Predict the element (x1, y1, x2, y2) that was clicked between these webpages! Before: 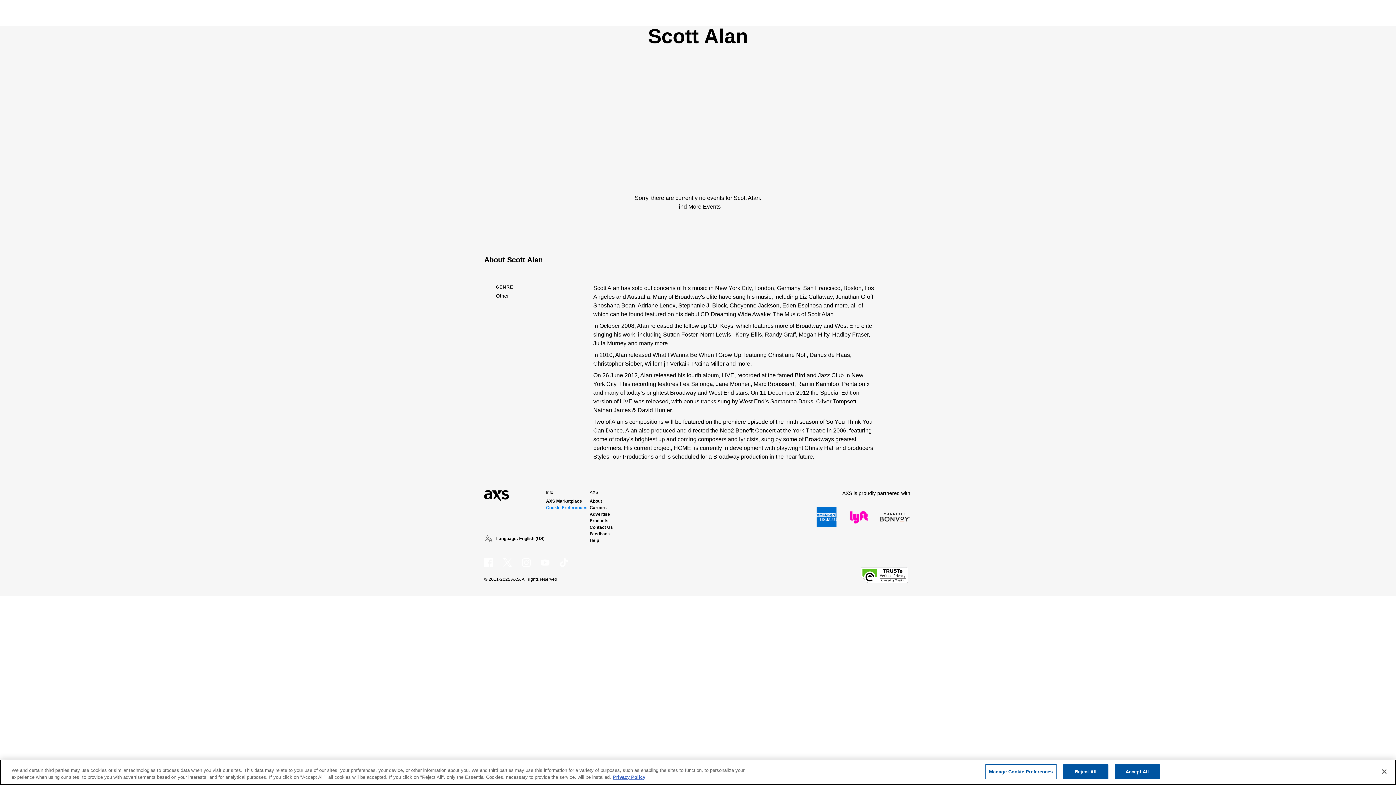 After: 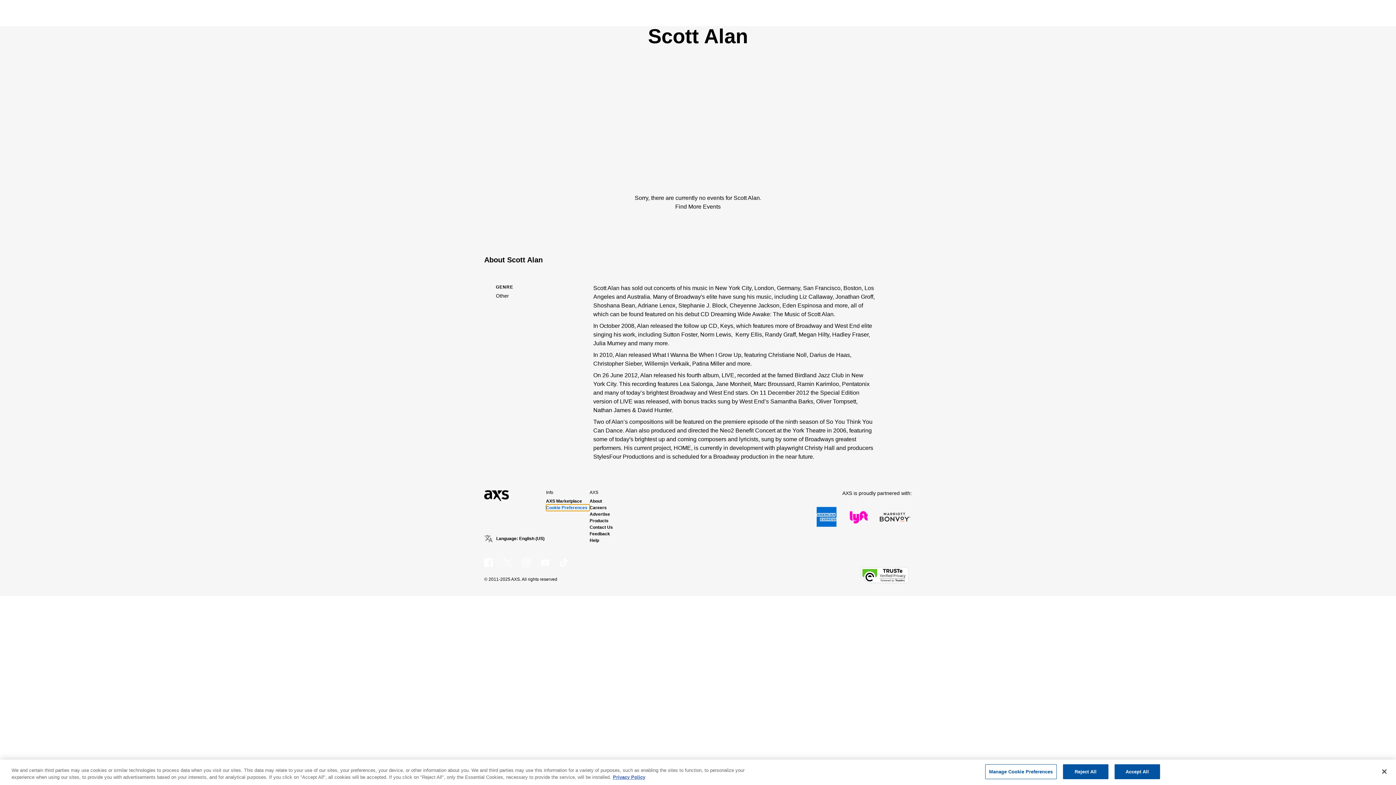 Action: bbox: (546, 504, 589, 511) label: Cookie Preferences